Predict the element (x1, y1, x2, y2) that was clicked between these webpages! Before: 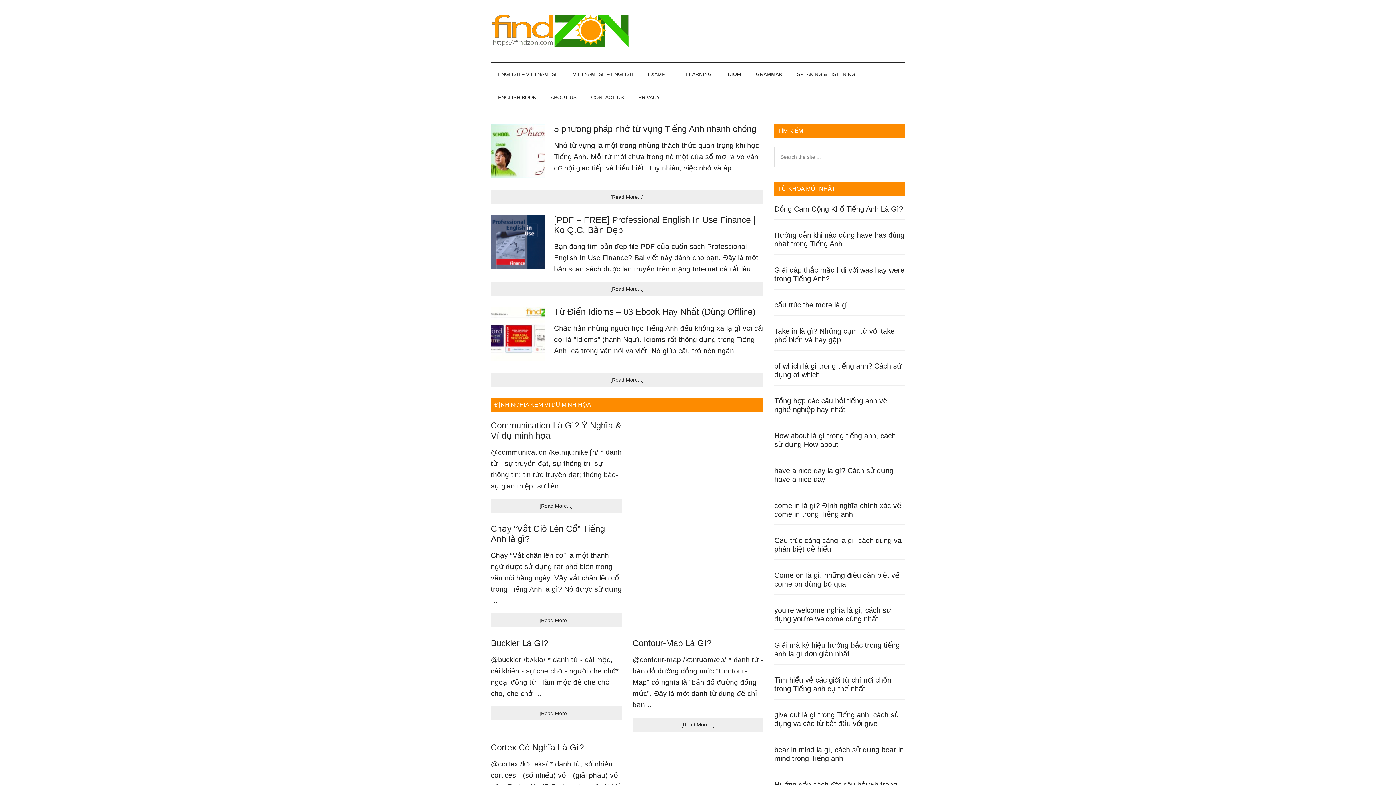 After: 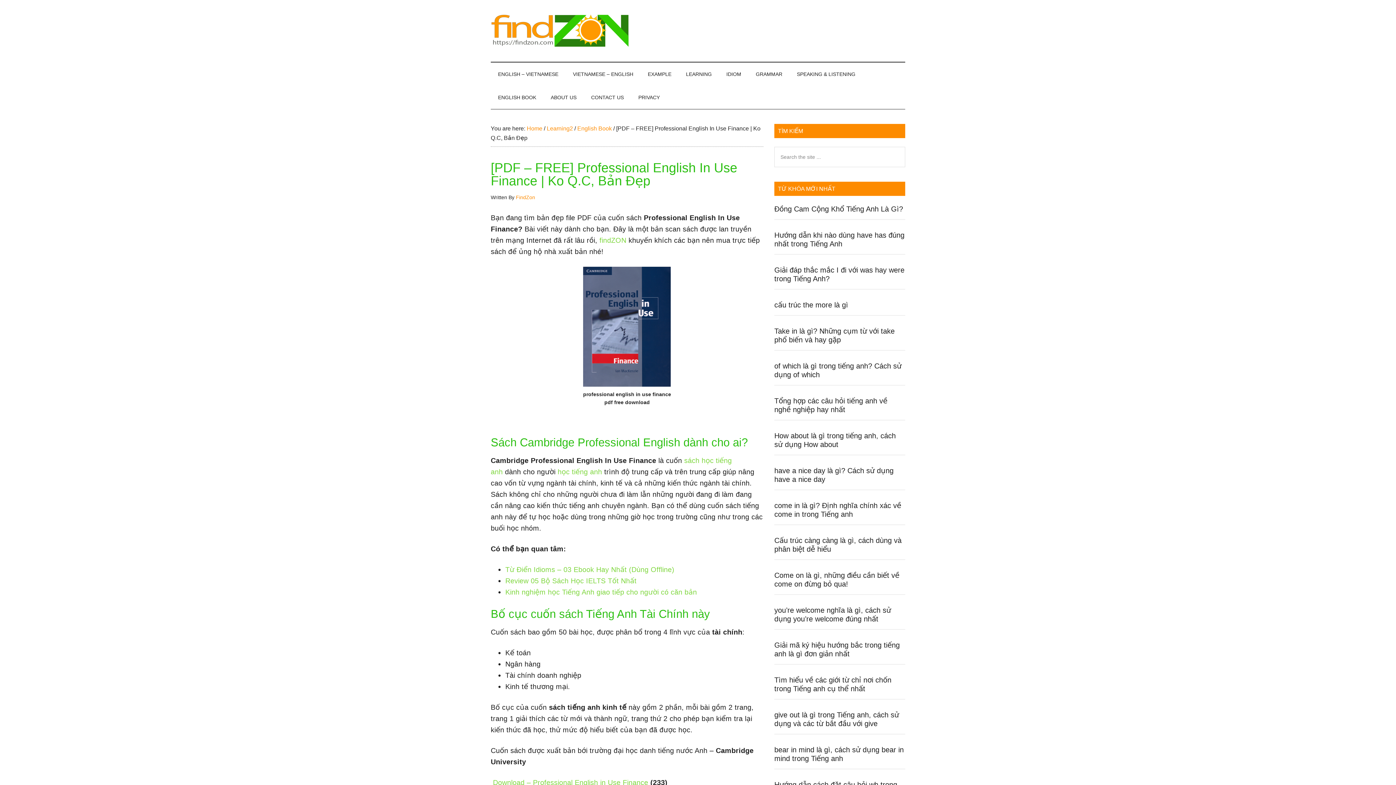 Action: bbox: (490, 214, 545, 272)